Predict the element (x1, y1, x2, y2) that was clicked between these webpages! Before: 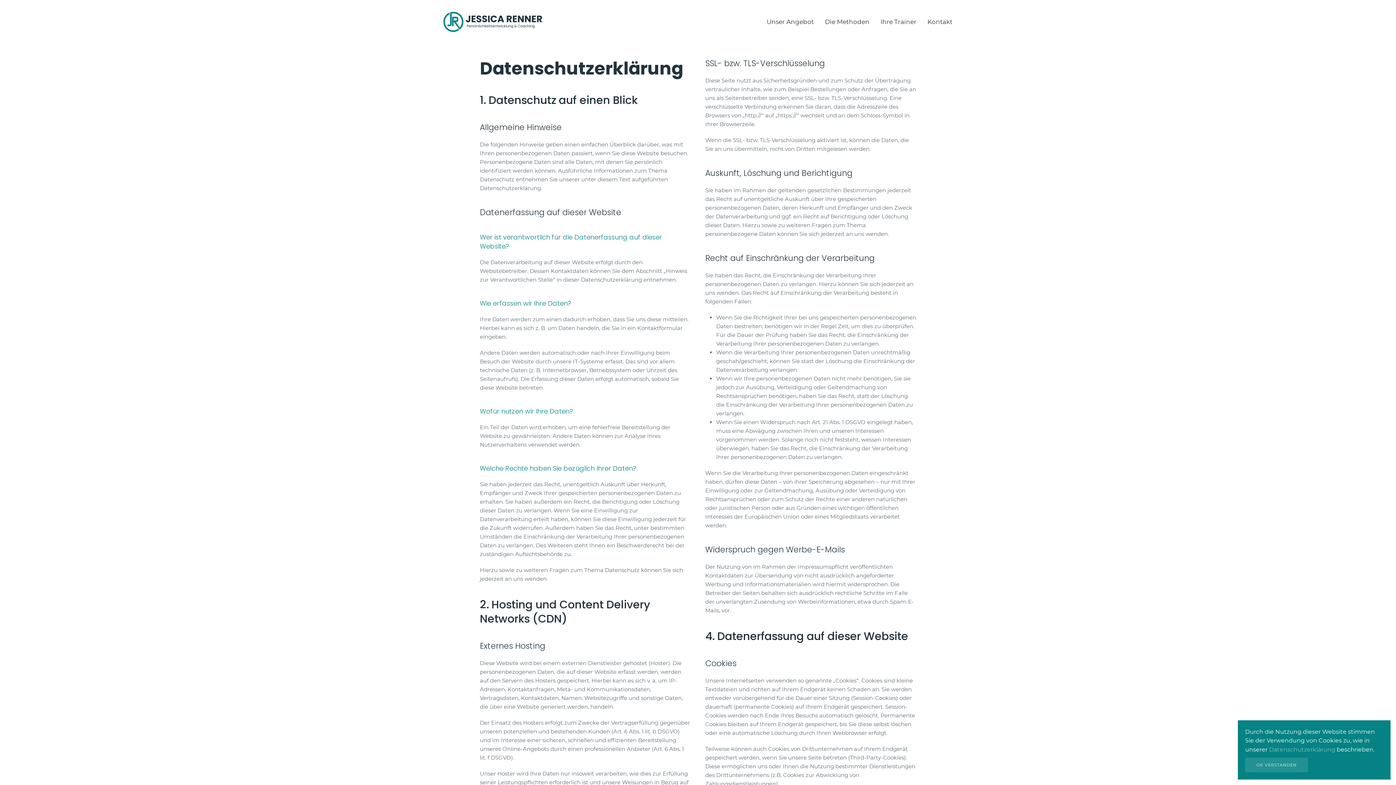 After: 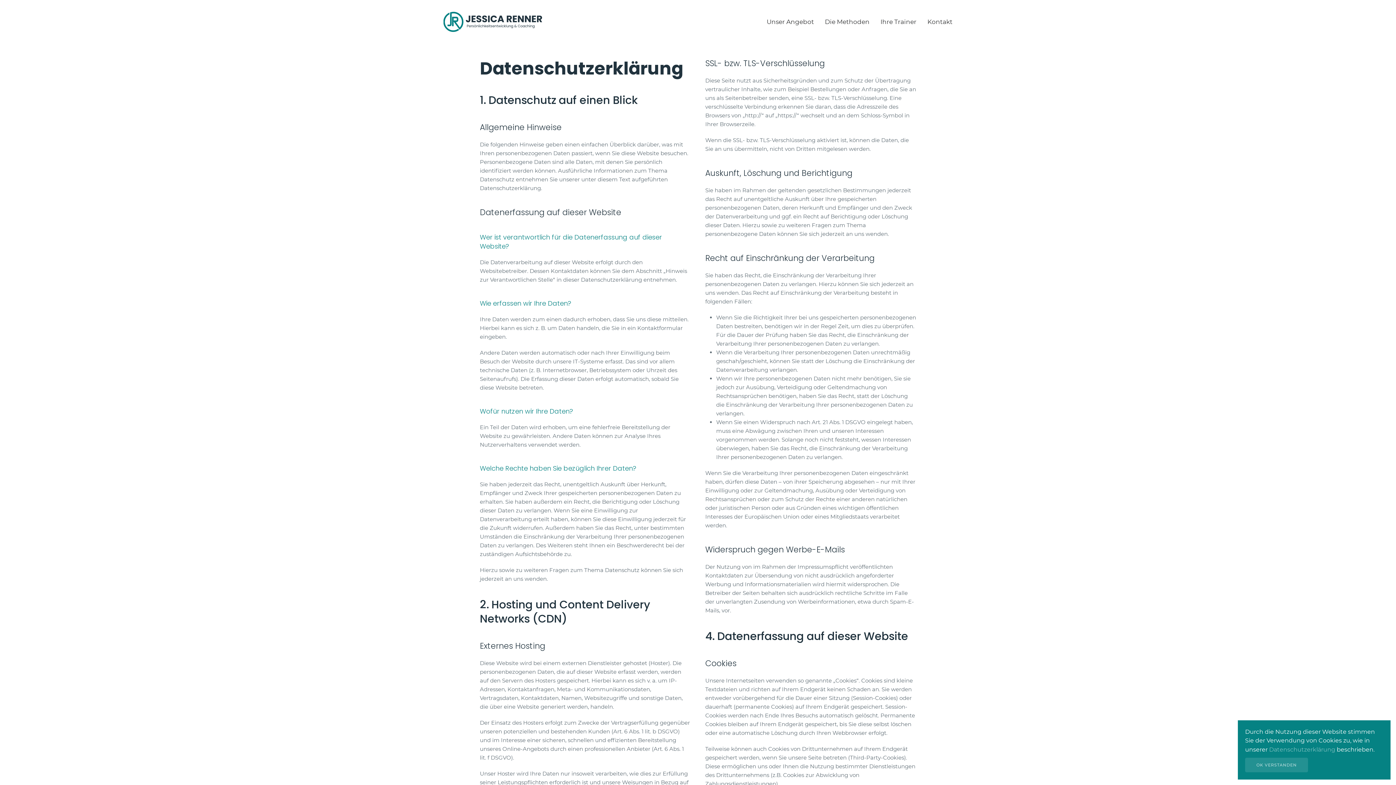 Action: label: Datenschutzerklärung bbox: (1269, 746, 1335, 753)